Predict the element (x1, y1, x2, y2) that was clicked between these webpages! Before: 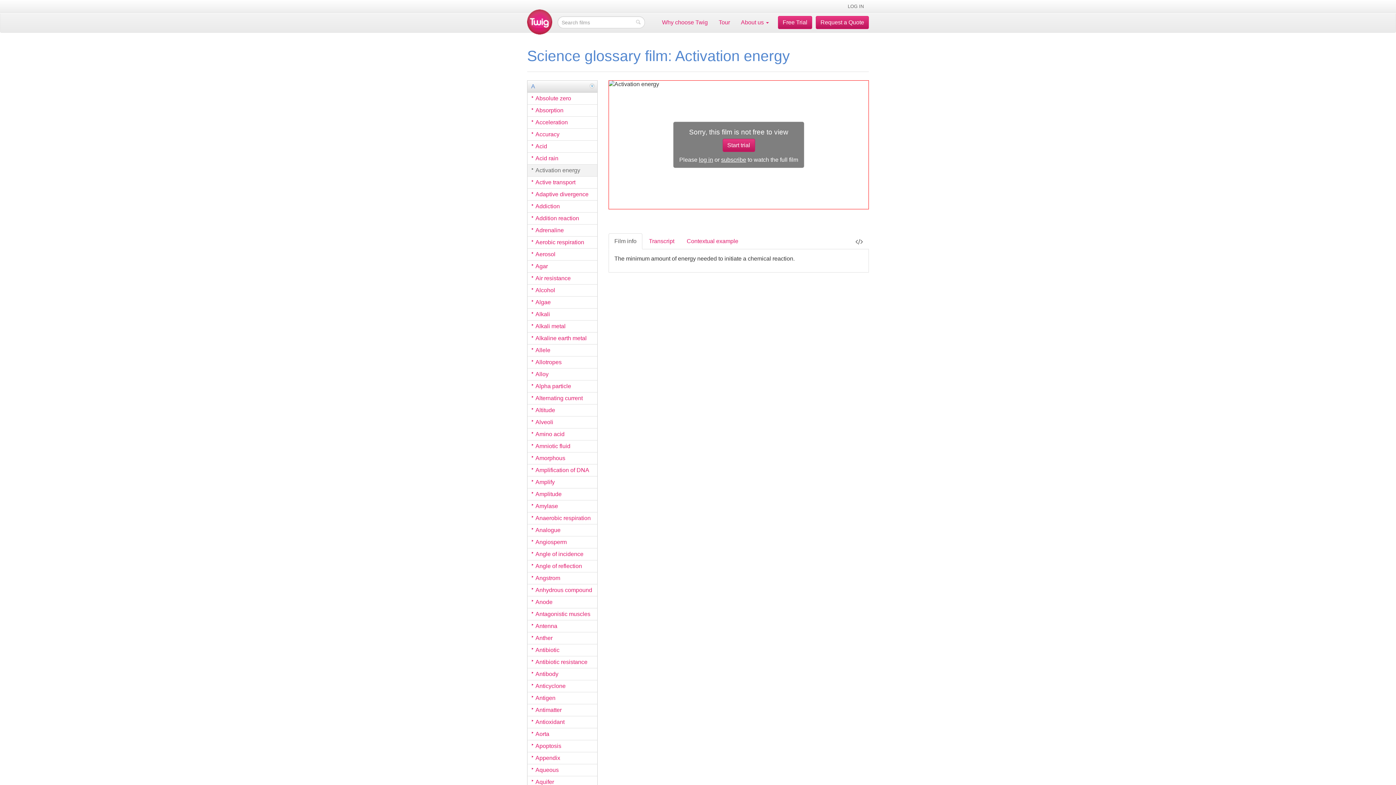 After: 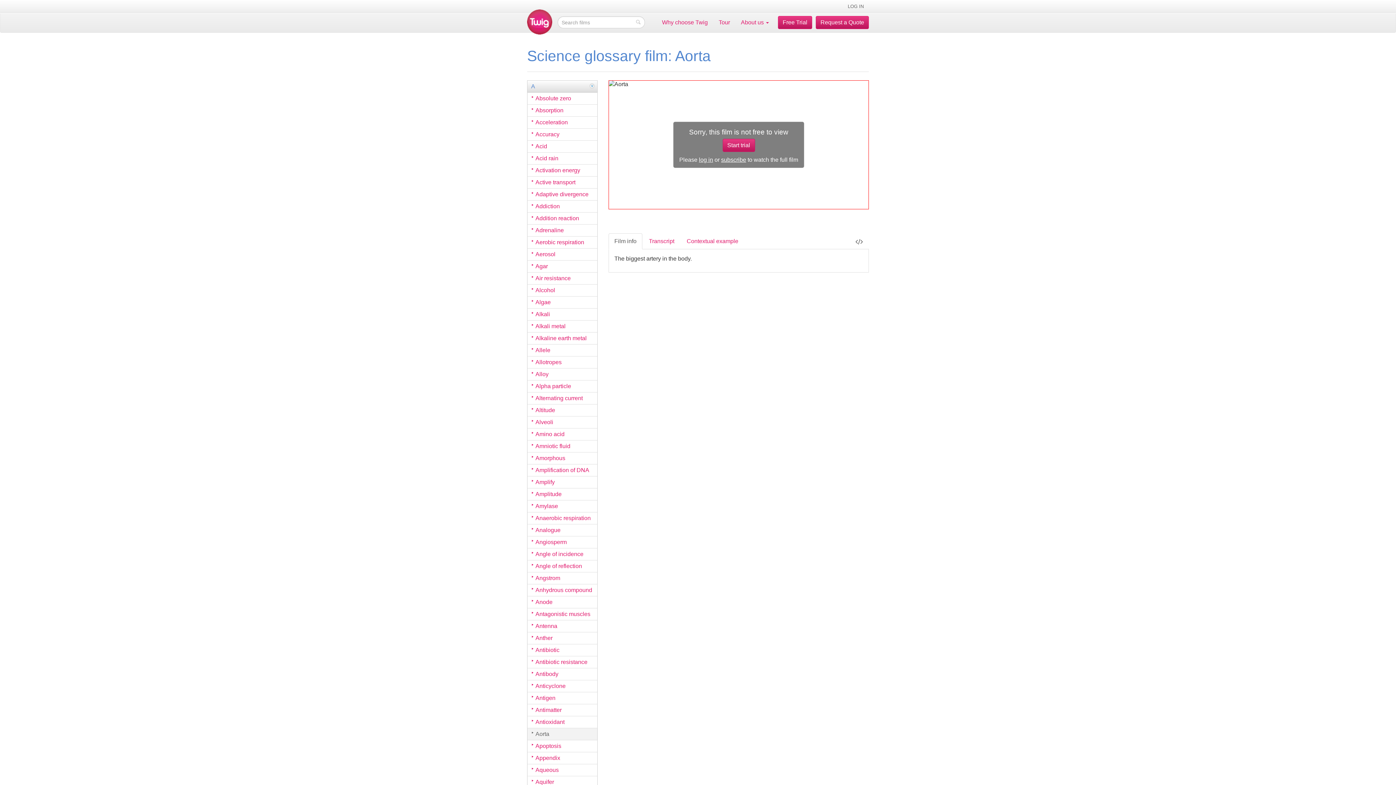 Action: bbox: (527, 728, 597, 740) label:  Aorta